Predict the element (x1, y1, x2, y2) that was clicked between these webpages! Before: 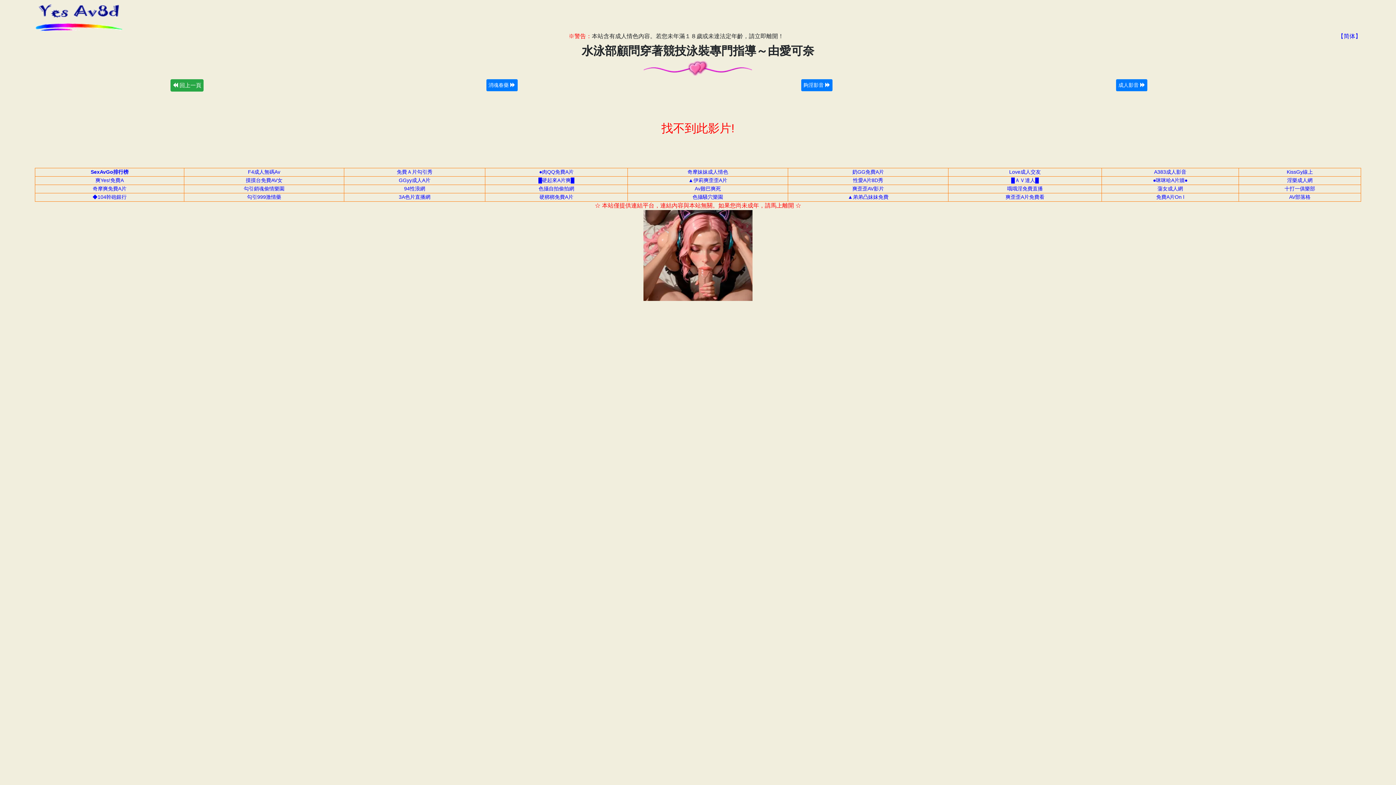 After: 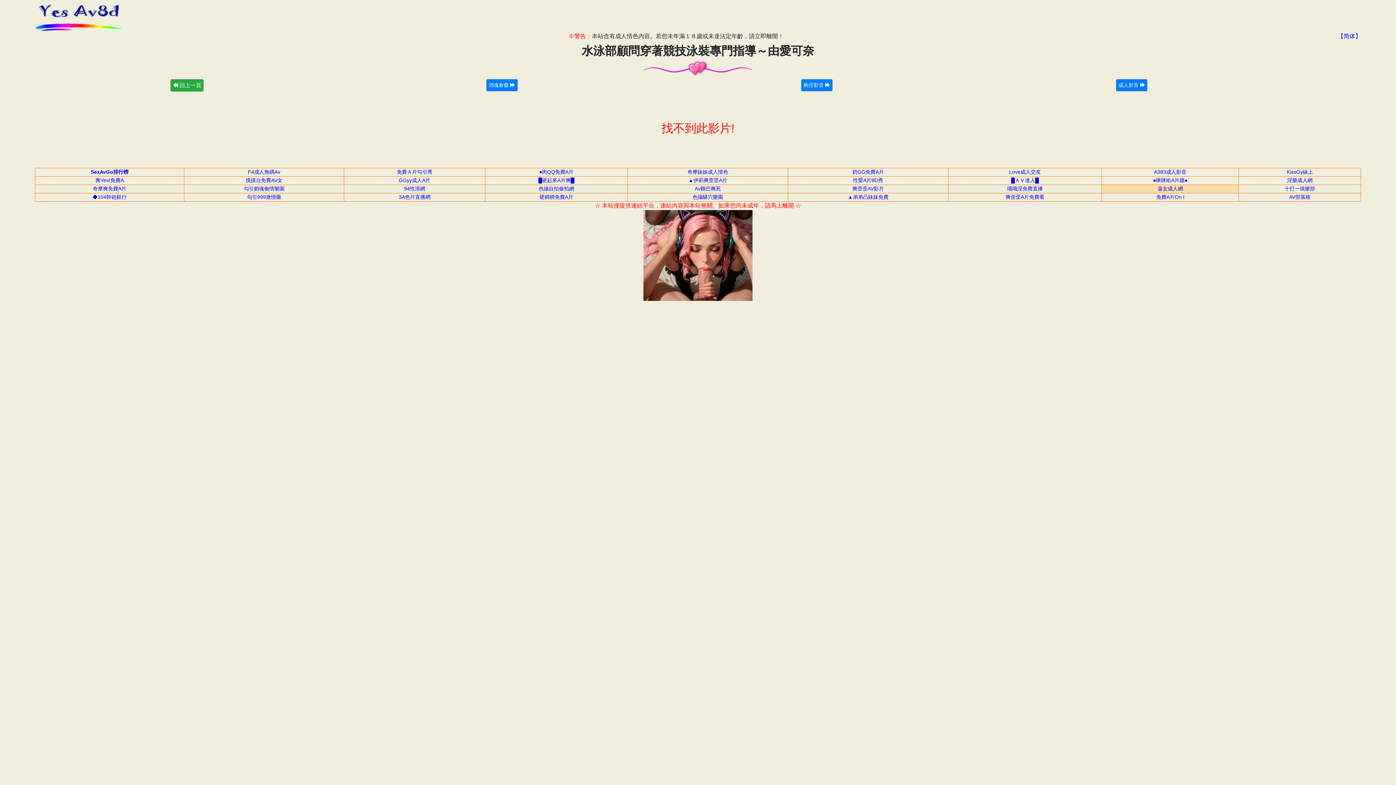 Action: bbox: (1157, 185, 1183, 191) label: 蕩女成人網